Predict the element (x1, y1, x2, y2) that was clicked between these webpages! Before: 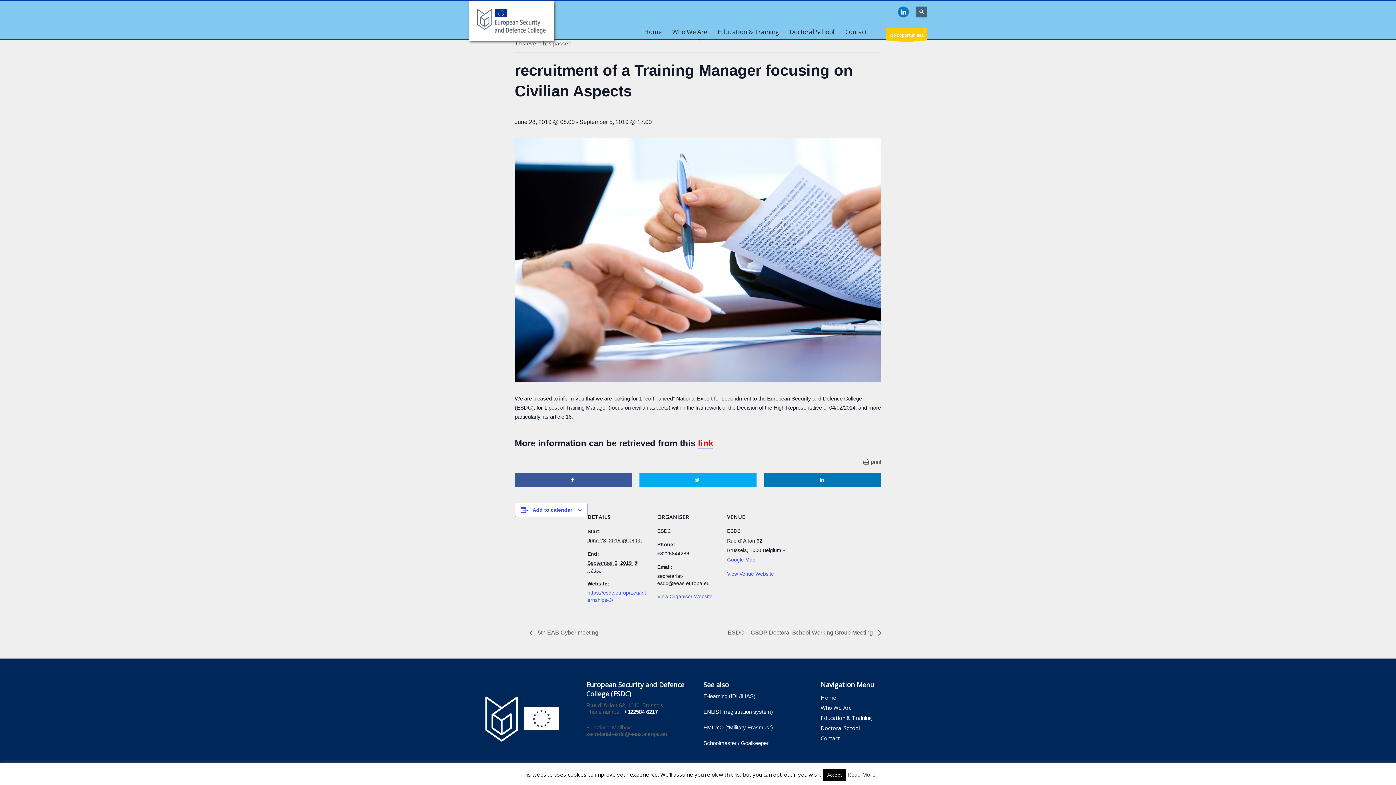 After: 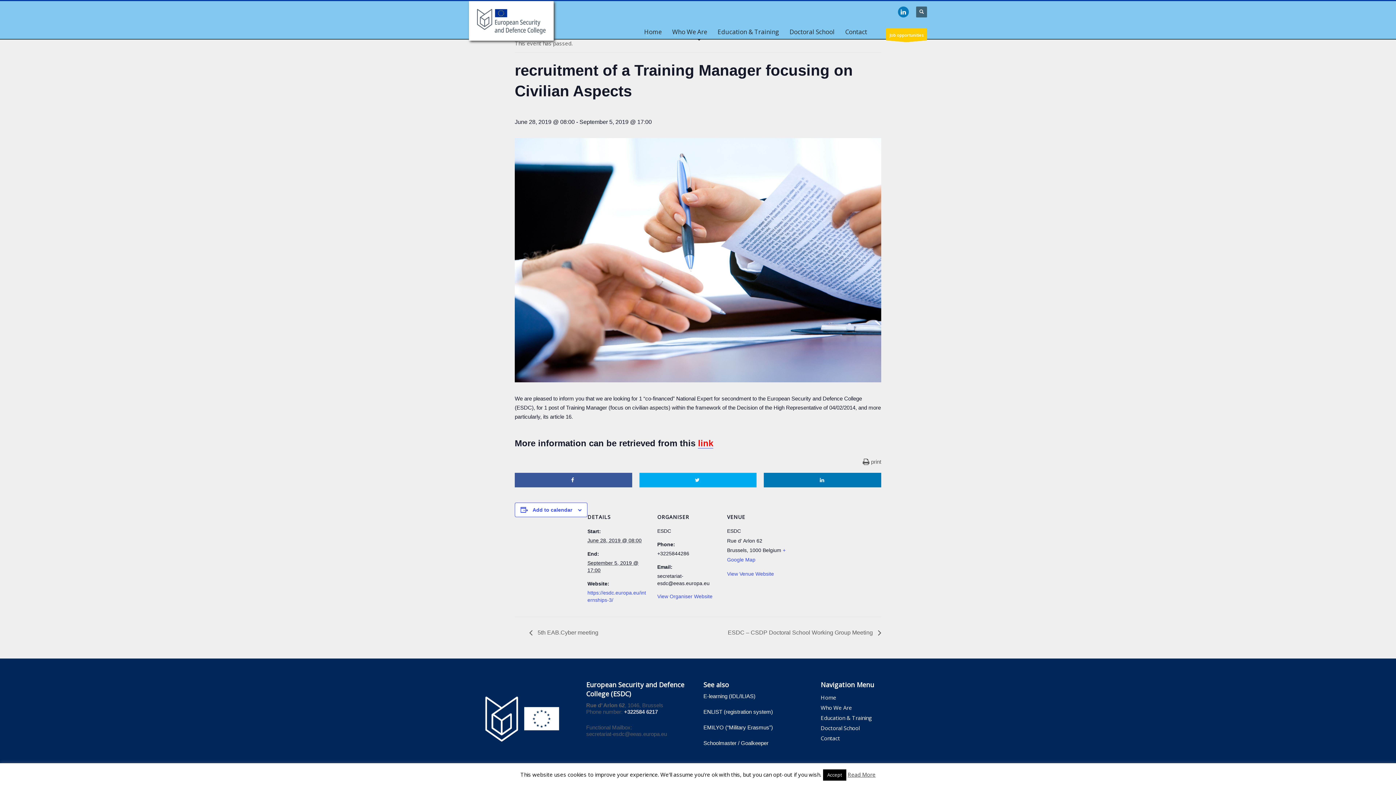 Action: bbox: (624, 709, 658, 715) label: +322584 6217